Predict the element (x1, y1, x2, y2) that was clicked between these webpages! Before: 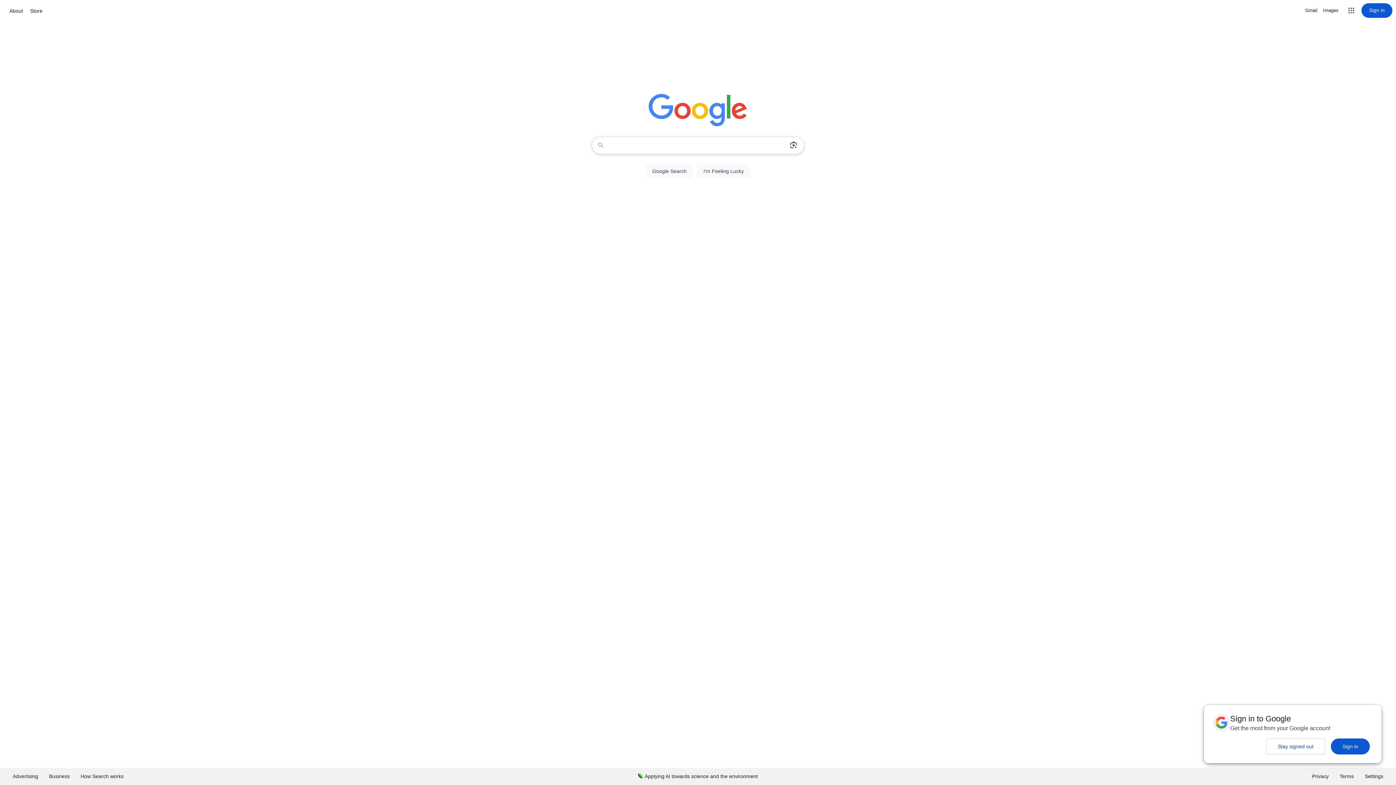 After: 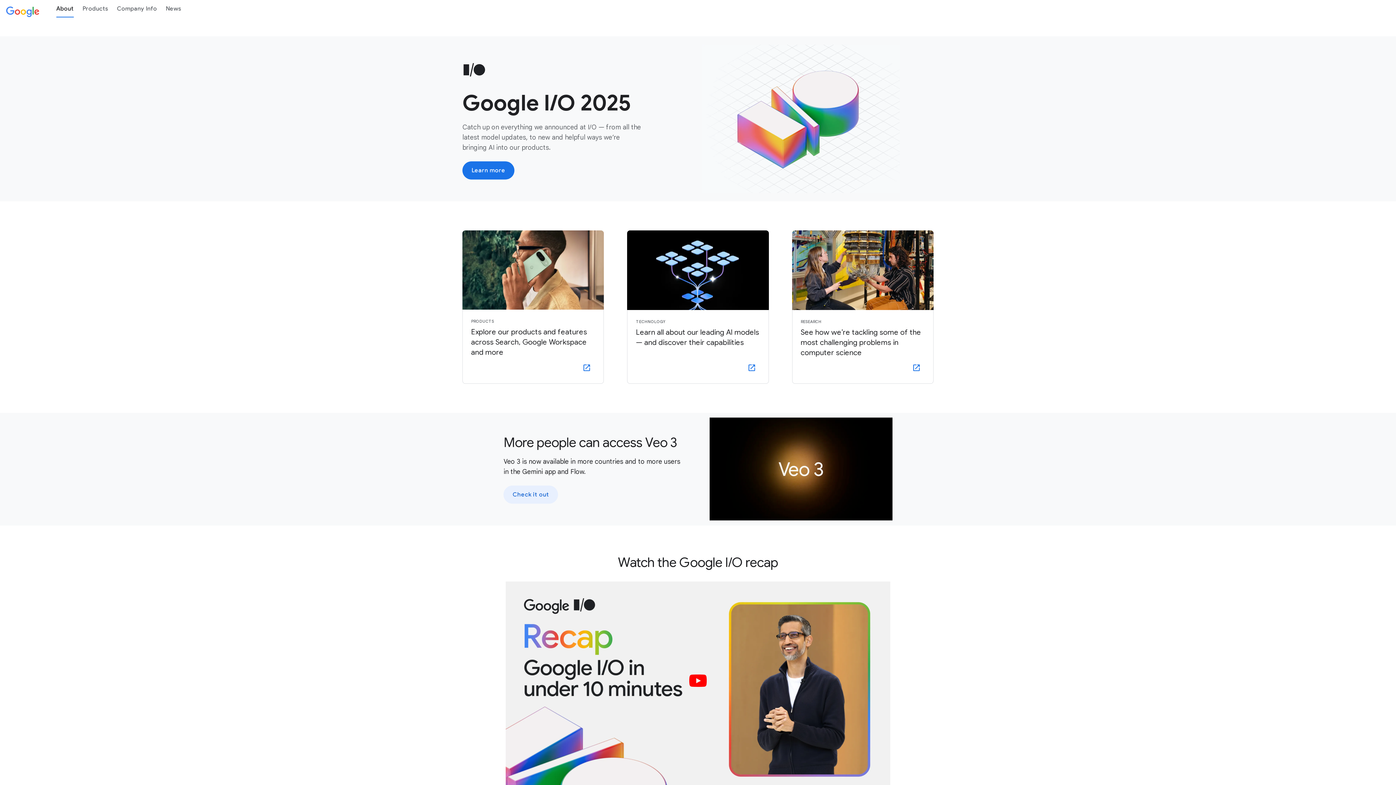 Action: label: About bbox: (7, 6, 24, 15)